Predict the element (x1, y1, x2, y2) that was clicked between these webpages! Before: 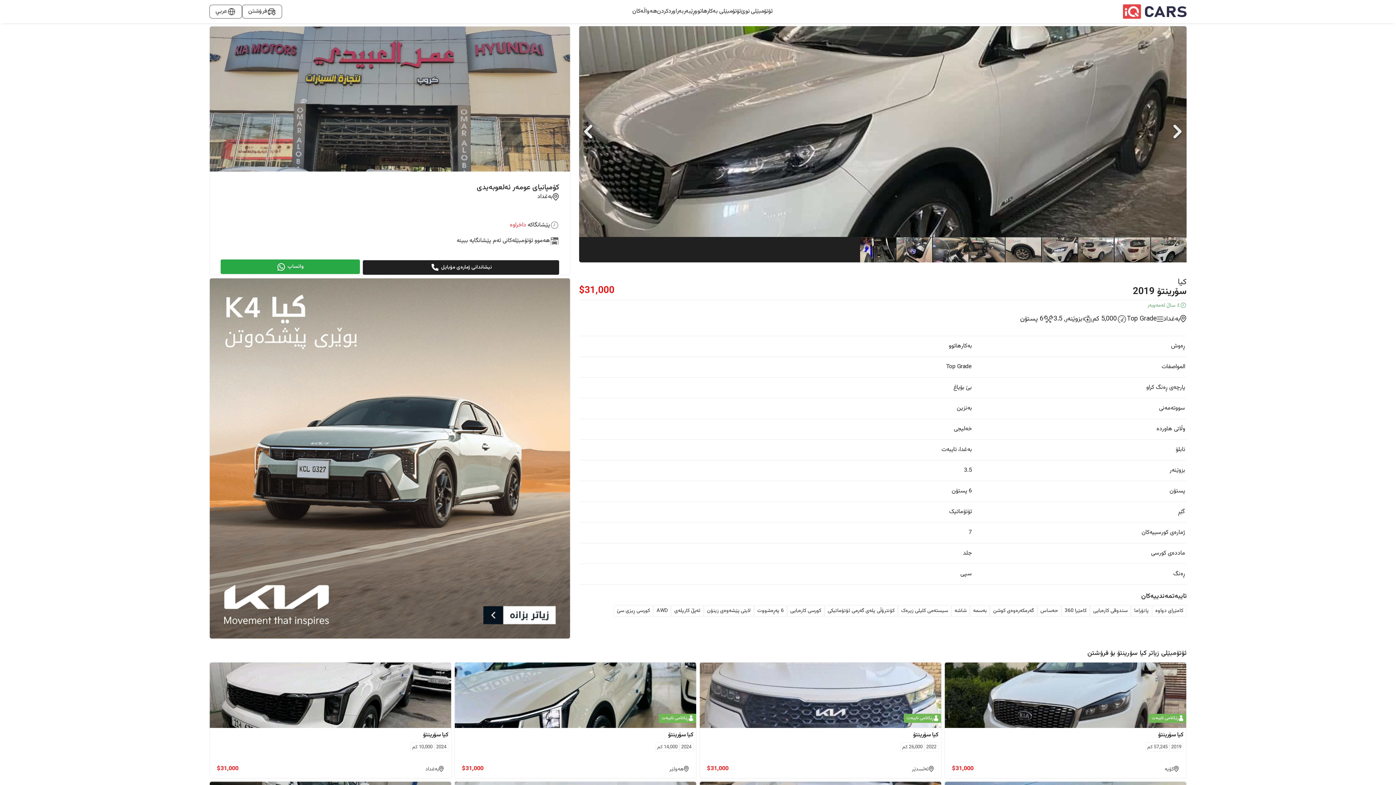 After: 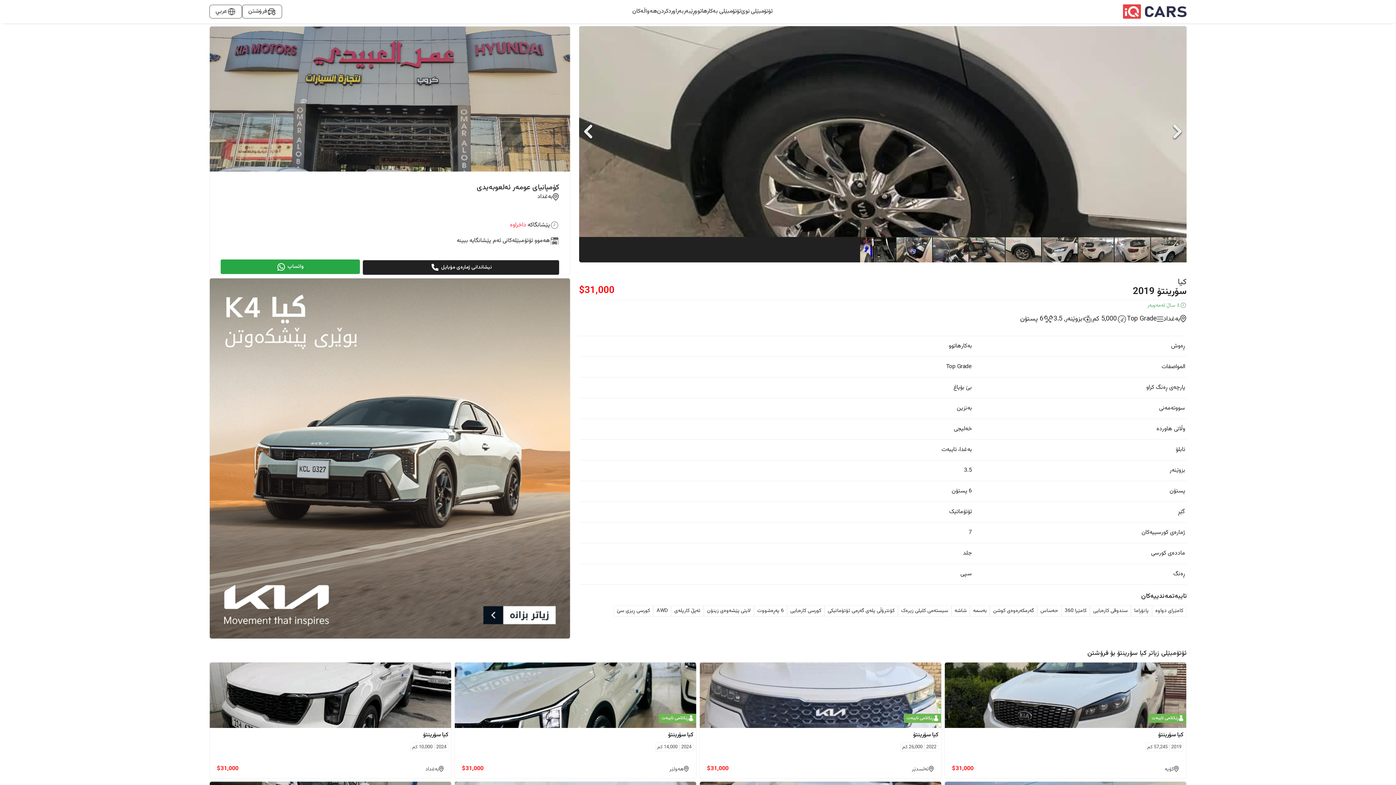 Action: label: Go to Slide 5 bbox: (1005, 237, 1041, 262)